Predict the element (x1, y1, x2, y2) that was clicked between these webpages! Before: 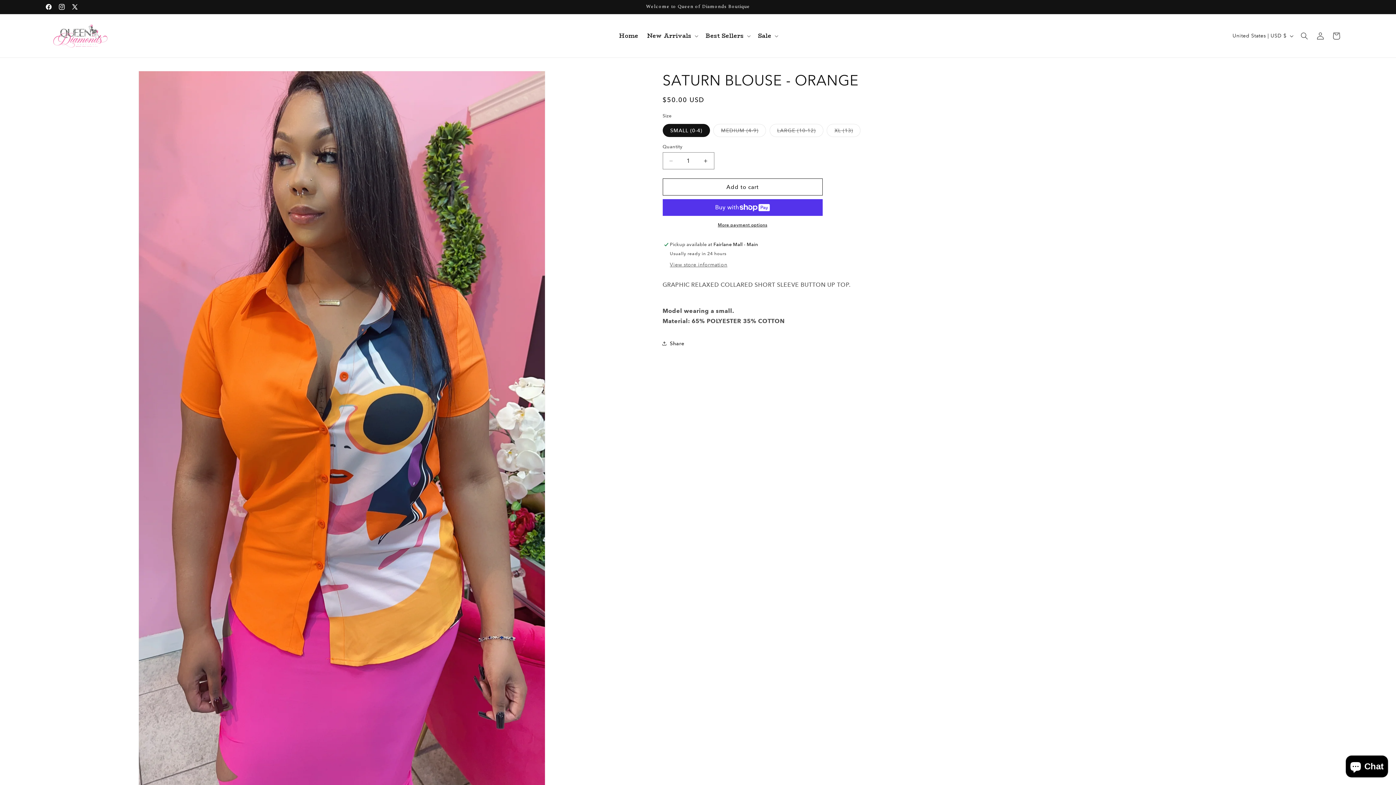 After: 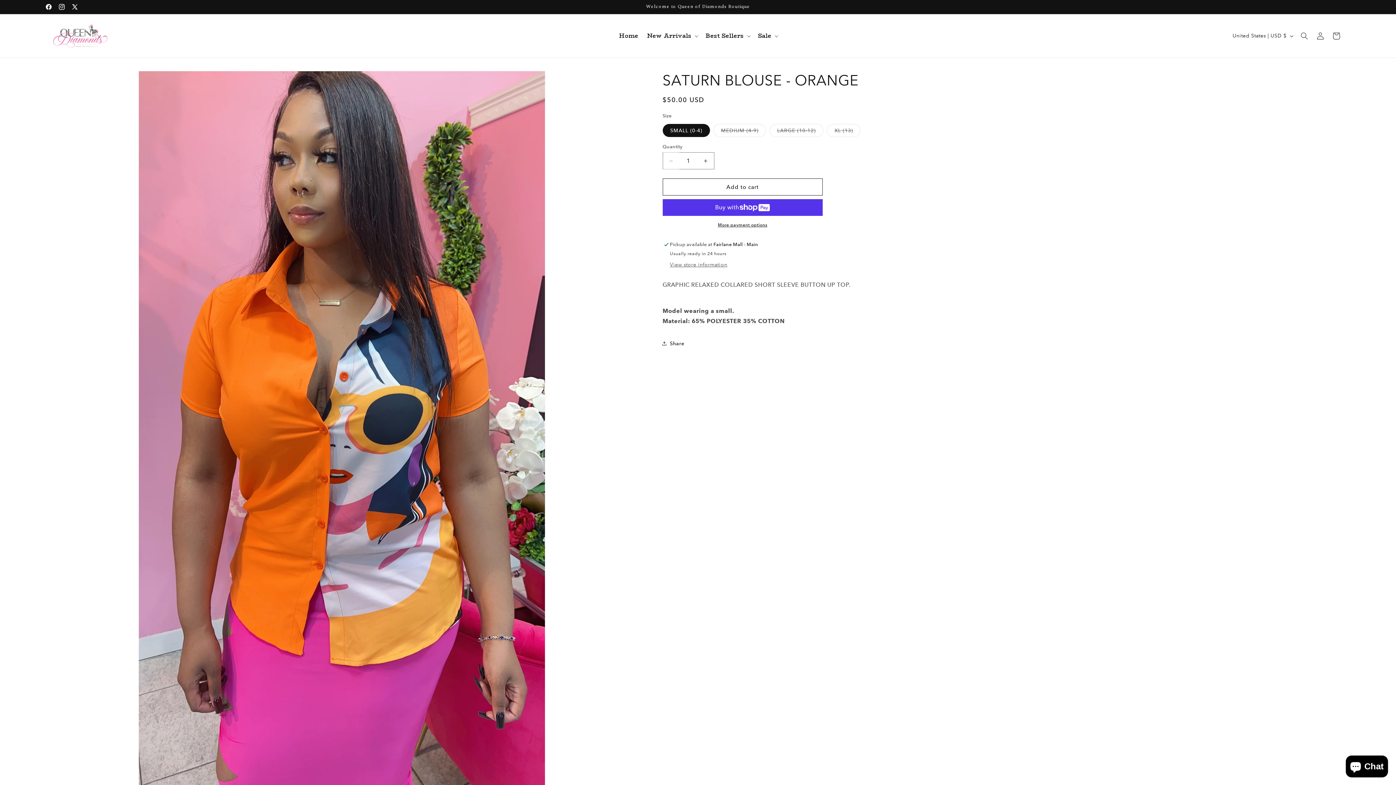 Action: label: Decrease quantity for SATURN BLOUSE - ORANGE bbox: (663, 152, 679, 169)